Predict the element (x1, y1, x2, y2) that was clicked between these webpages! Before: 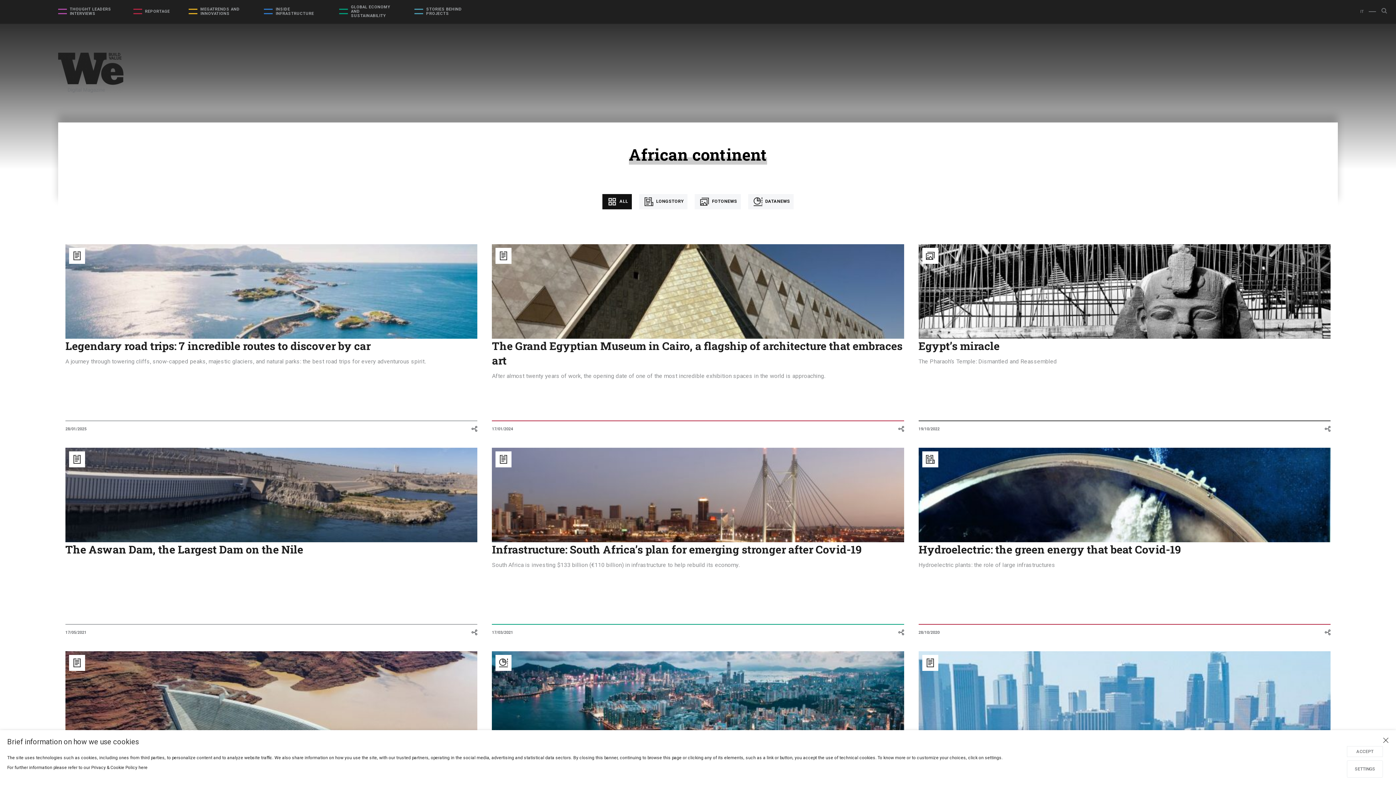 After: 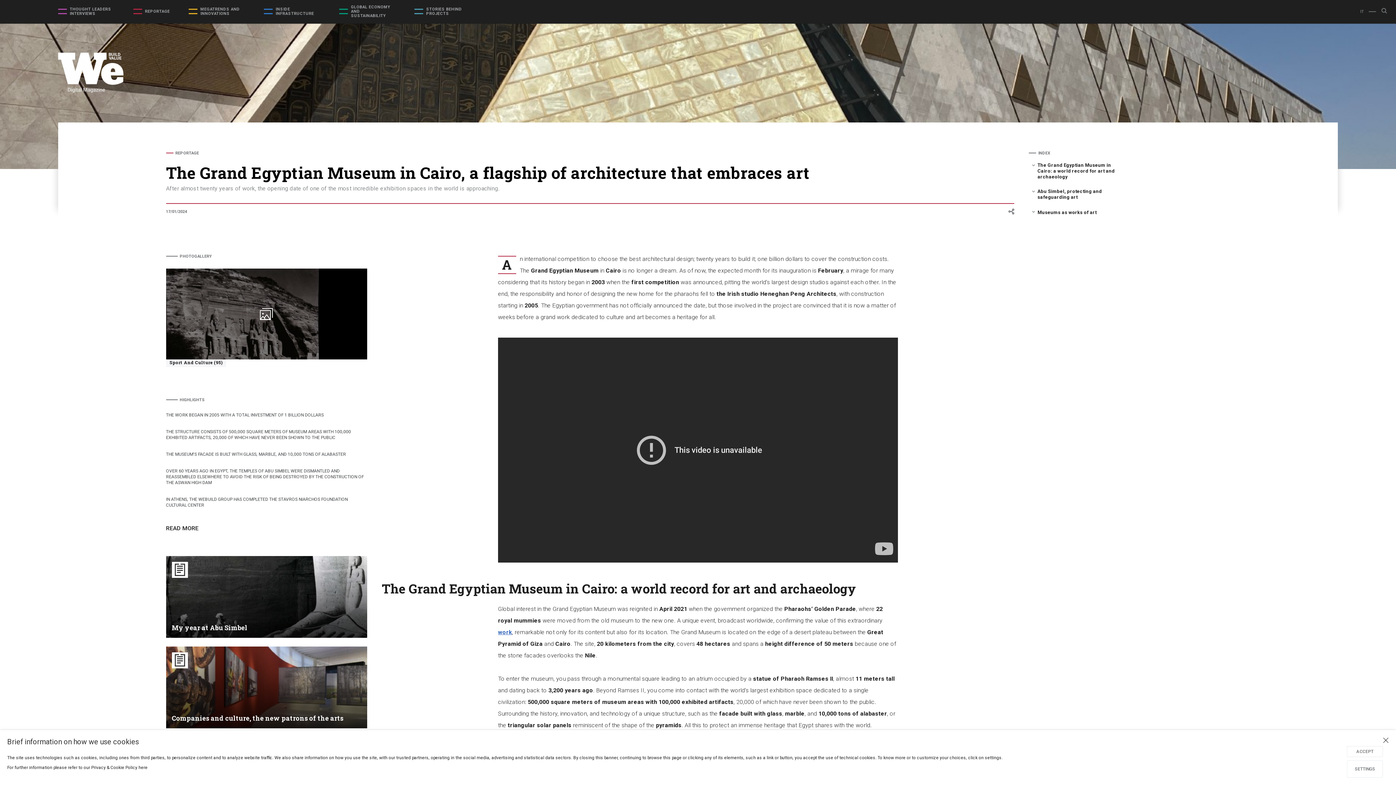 Action: bbox: (492, 338, 904, 368) label: The Grand Egyptian Museum in Cairo, a flagship of architecture that embraces art